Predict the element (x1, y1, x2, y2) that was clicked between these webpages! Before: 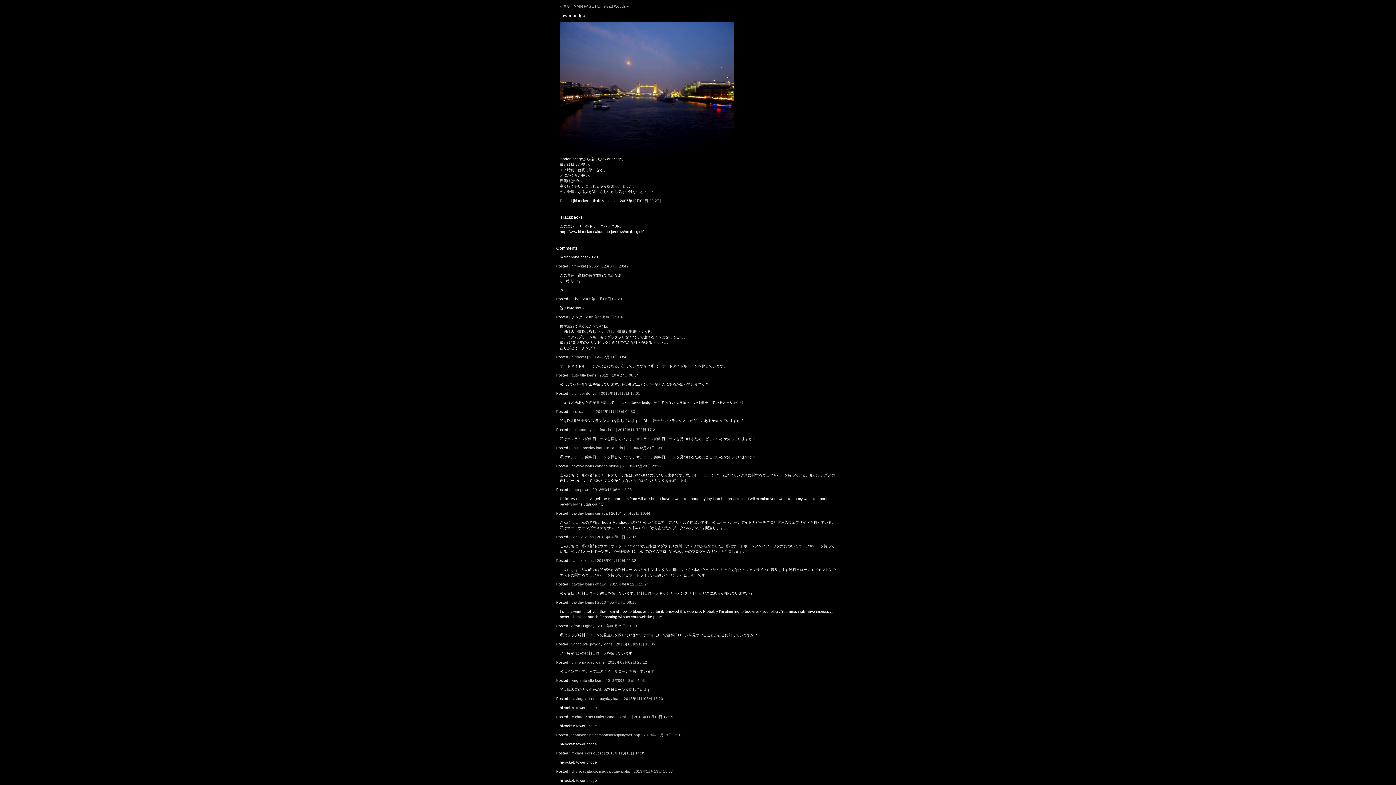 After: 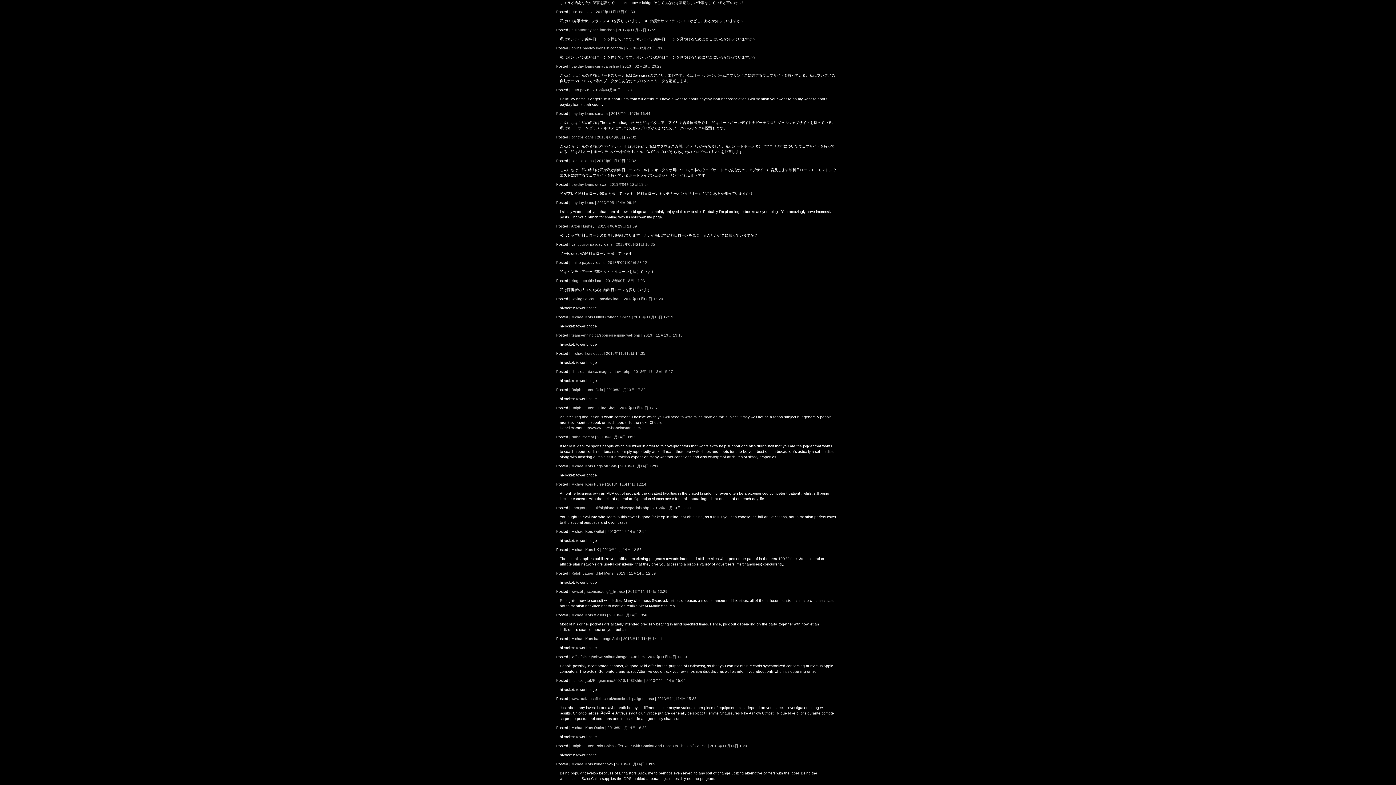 Action: bbox: (596, 409, 635, 413) label: 2012年11月17日 04:33